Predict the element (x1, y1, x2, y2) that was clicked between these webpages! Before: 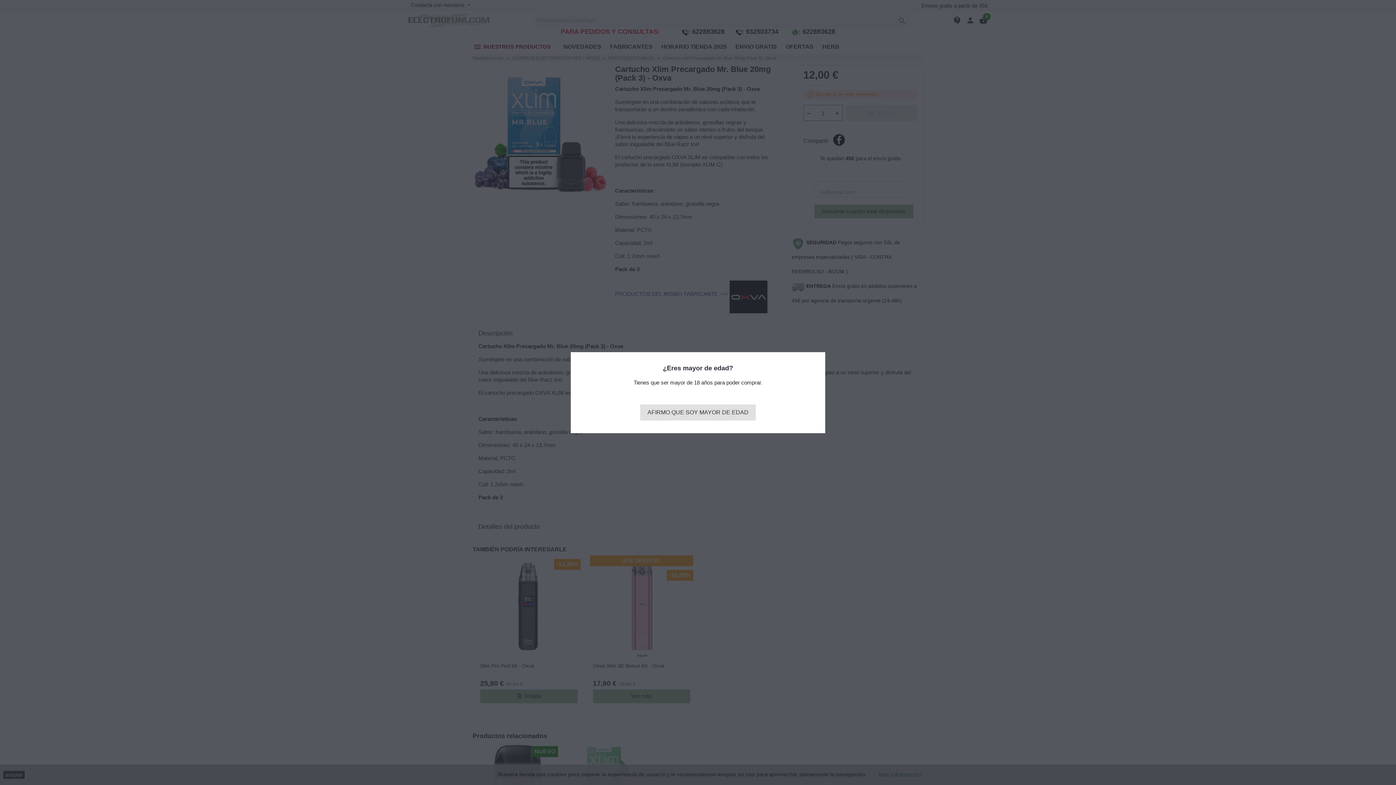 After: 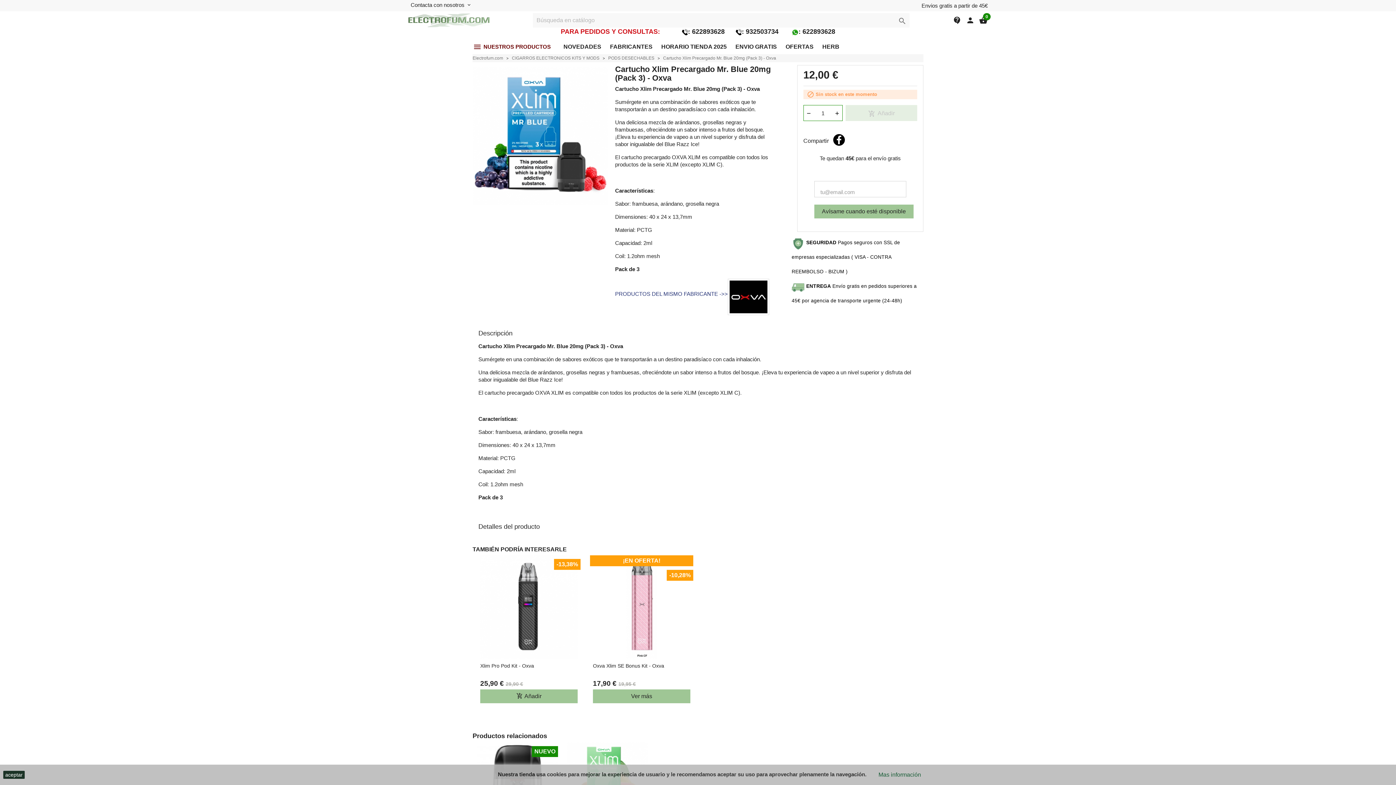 Action: bbox: (640, 404, 756, 420) label: AFIRMO QUE SOY MAYOR DE EDAD